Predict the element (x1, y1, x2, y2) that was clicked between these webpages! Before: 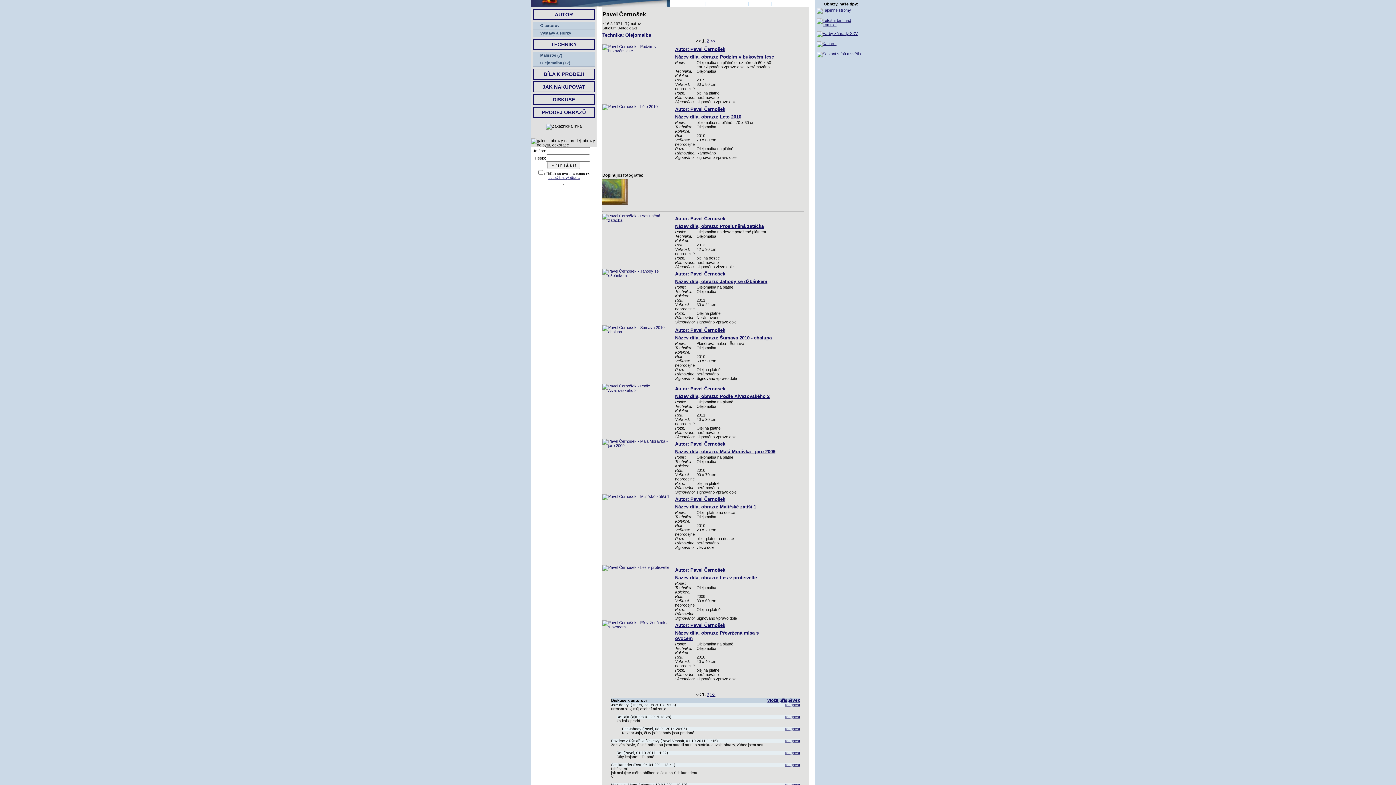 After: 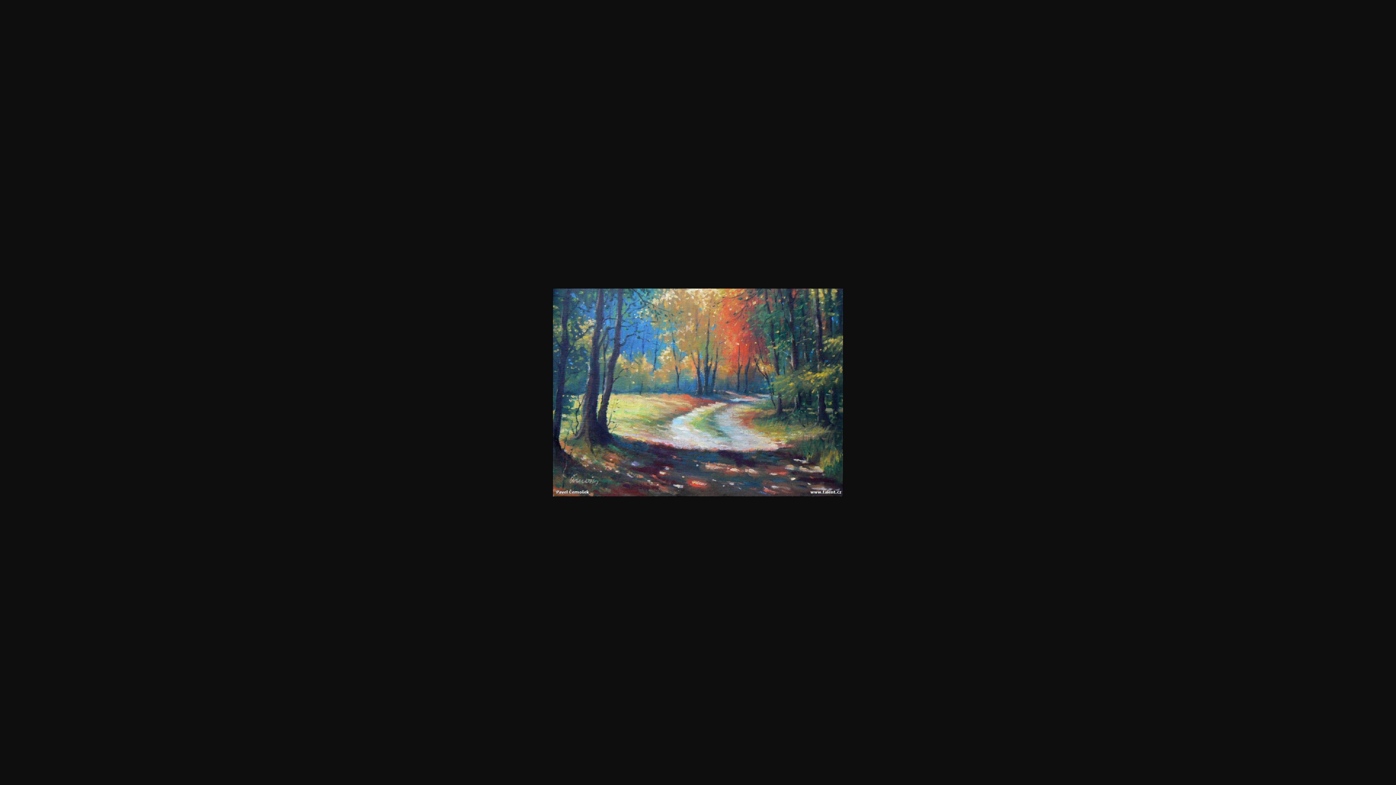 Action: bbox: (602, 213, 675, 265)